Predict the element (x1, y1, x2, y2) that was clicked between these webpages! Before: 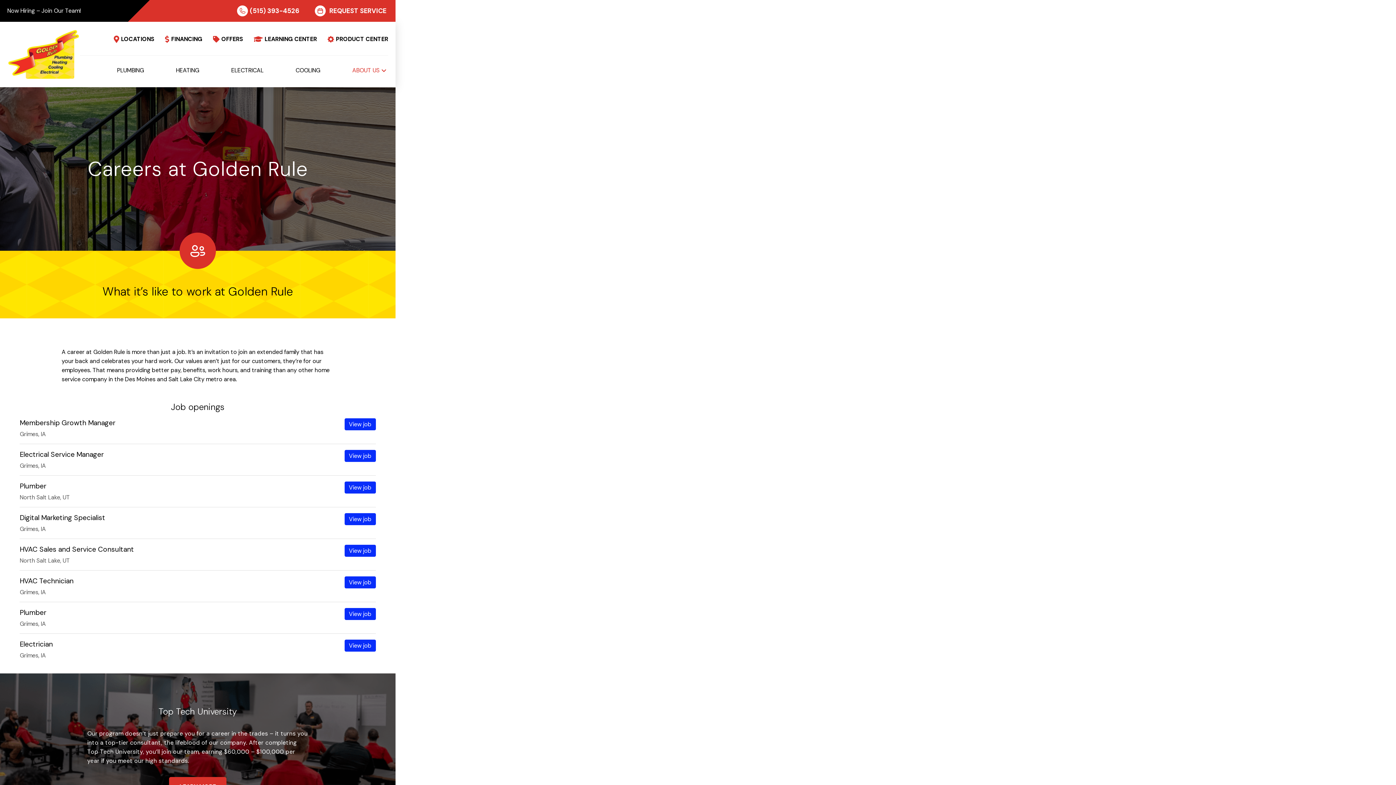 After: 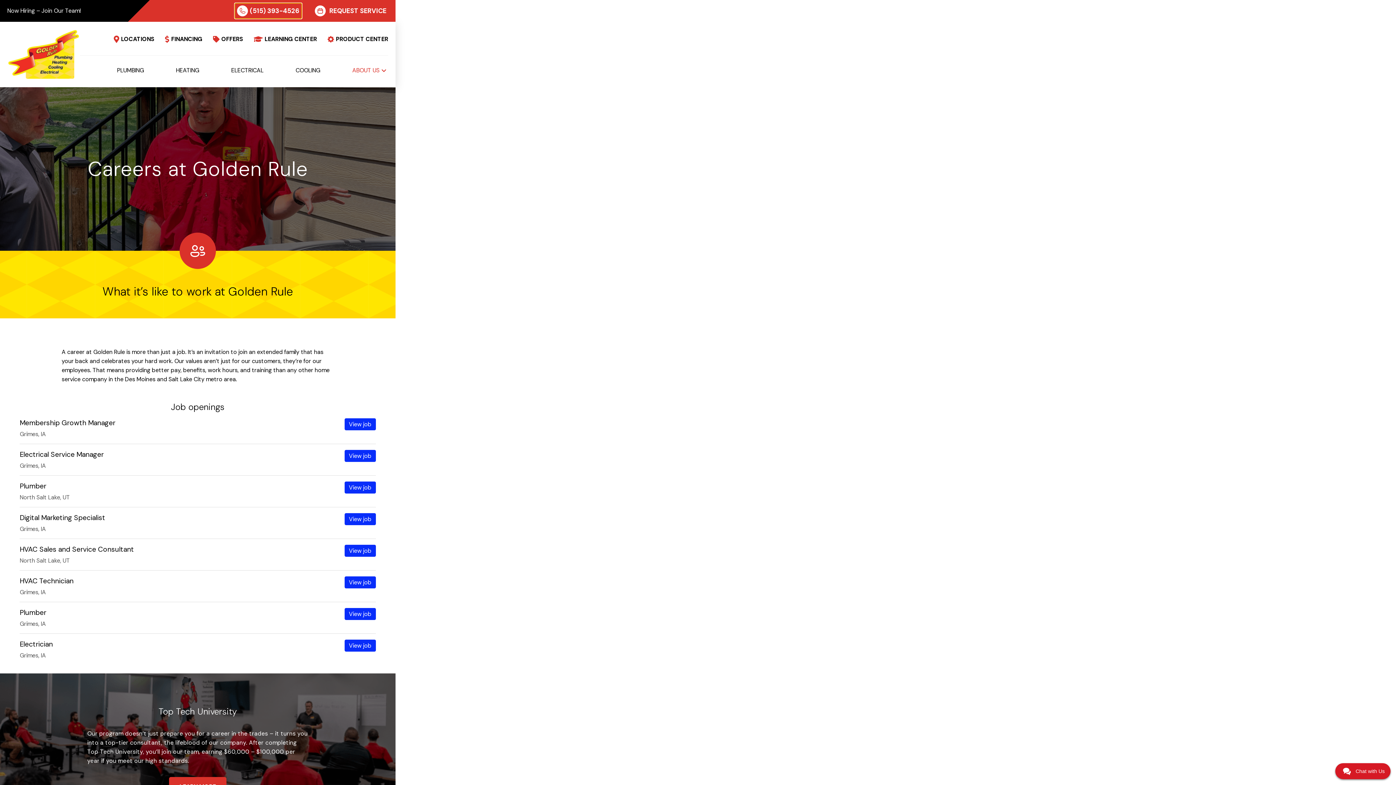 Action: bbox: (235, 3, 301, 18) label: (515) 393-4526